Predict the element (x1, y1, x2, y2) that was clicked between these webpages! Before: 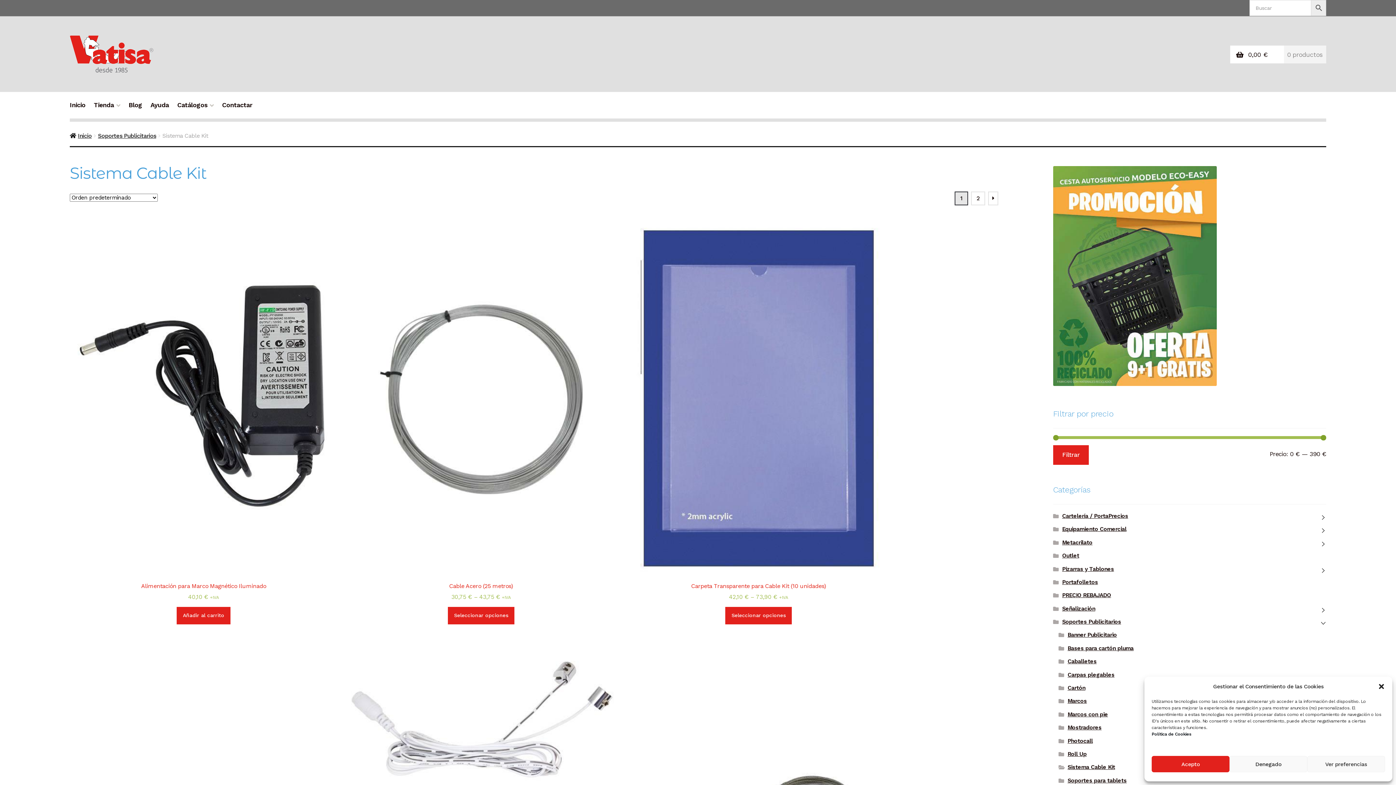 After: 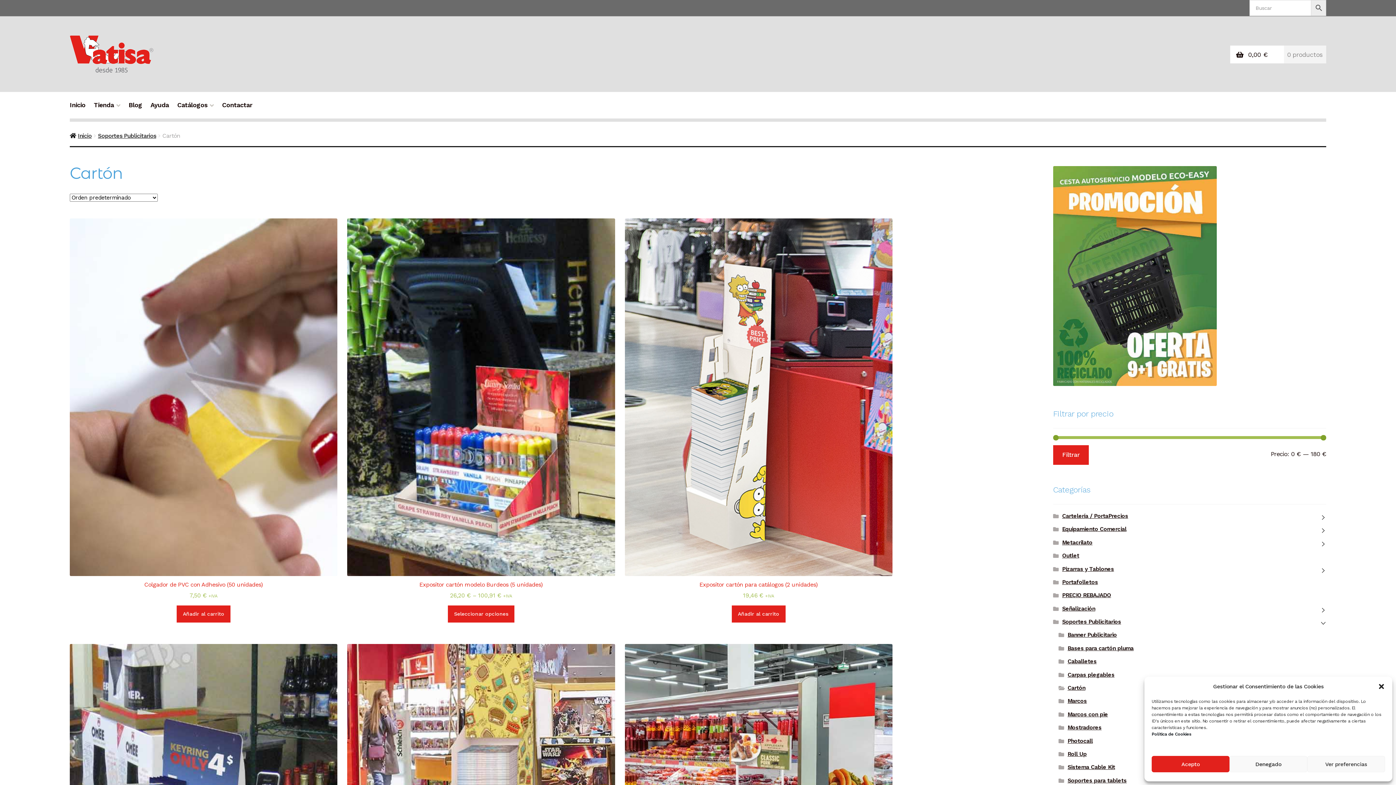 Action: label: Cartón bbox: (1067, 685, 1085, 691)